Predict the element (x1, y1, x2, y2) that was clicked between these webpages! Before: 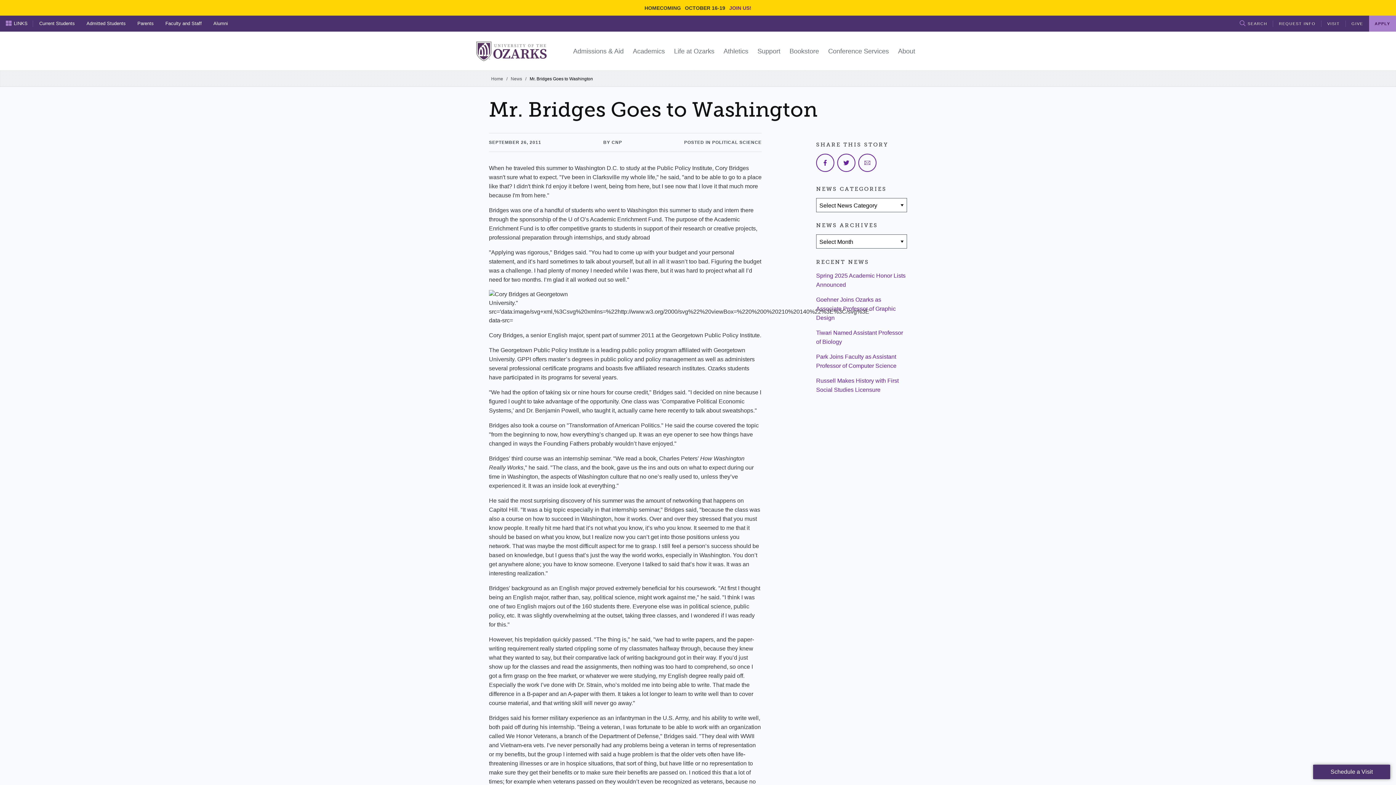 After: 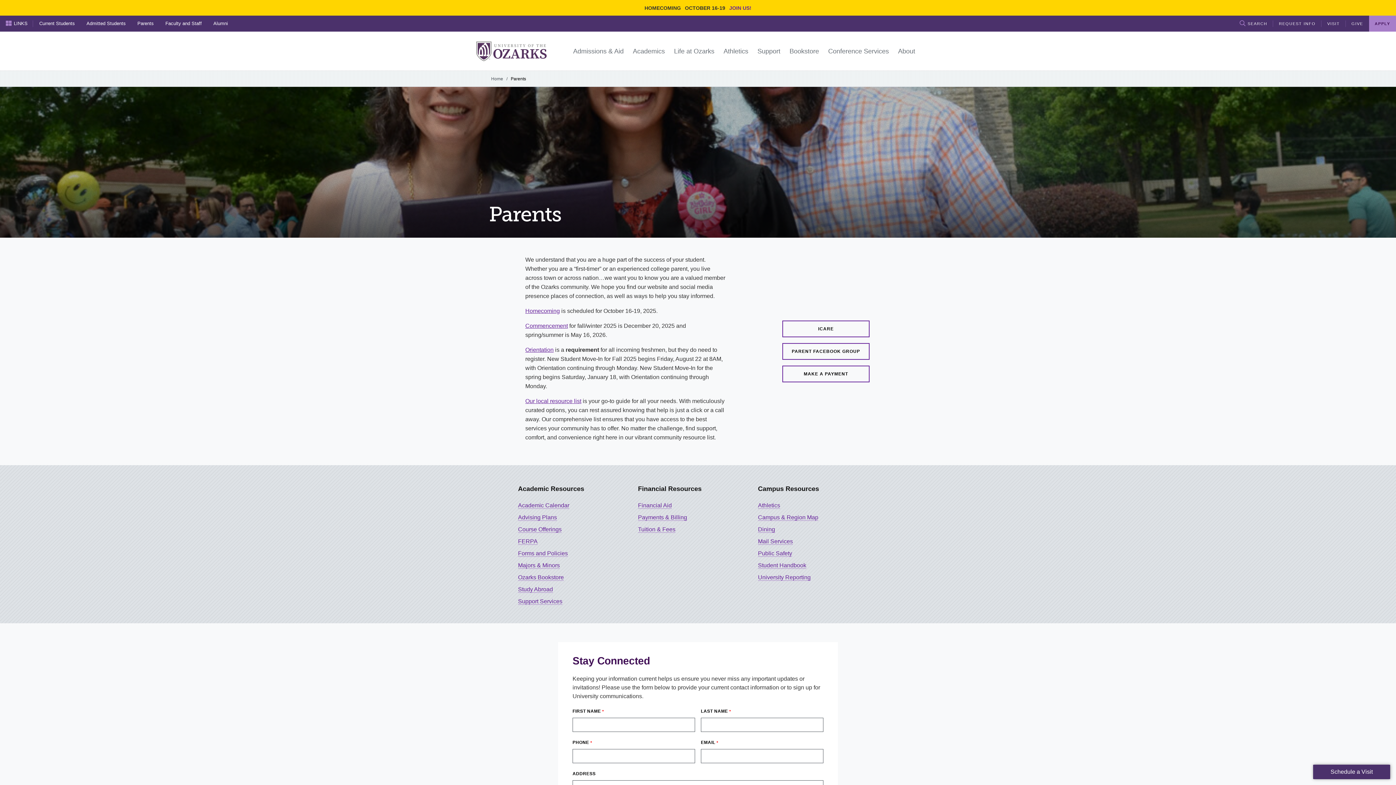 Action: bbox: (131, 15, 159, 31) label: Parents